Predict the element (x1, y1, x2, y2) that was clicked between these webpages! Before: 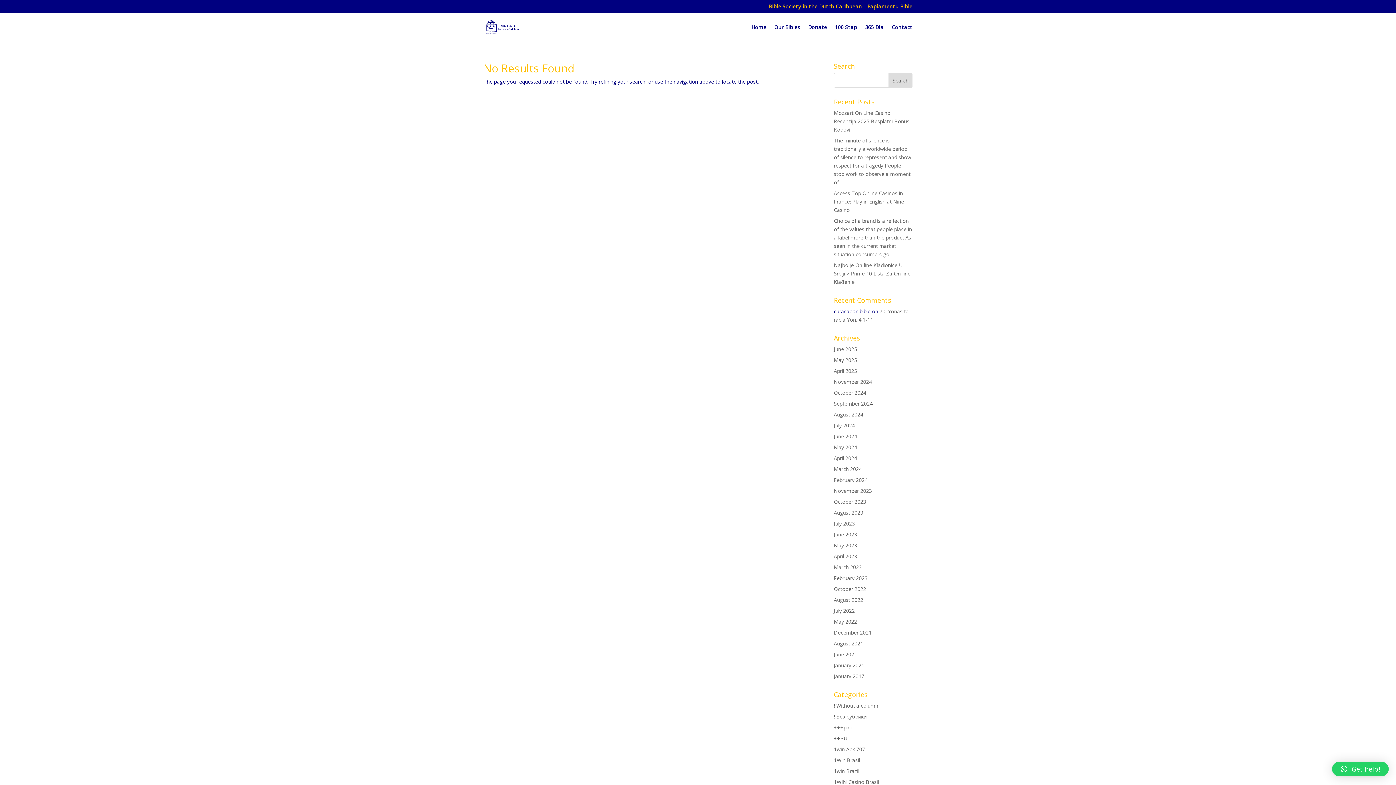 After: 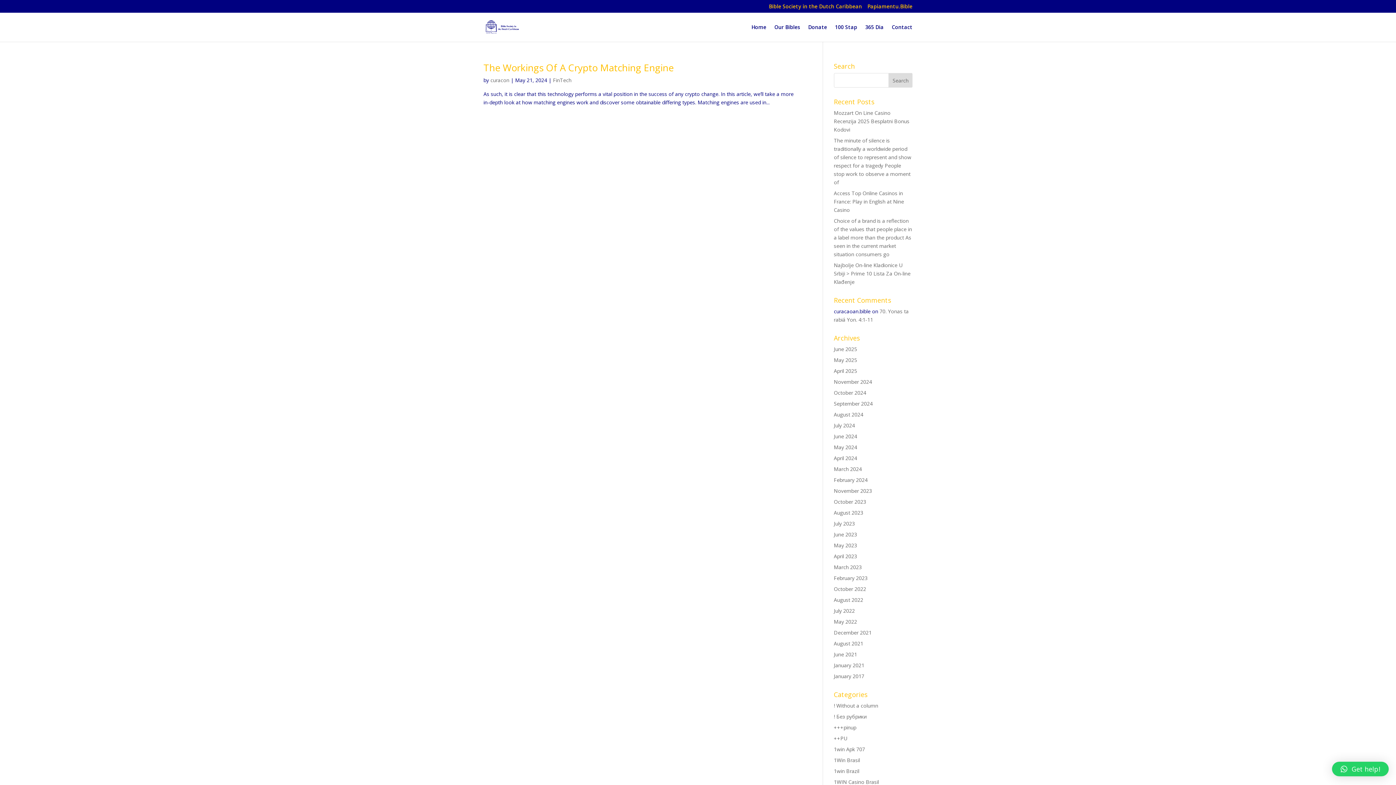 Action: label: May 2024 bbox: (834, 444, 857, 450)